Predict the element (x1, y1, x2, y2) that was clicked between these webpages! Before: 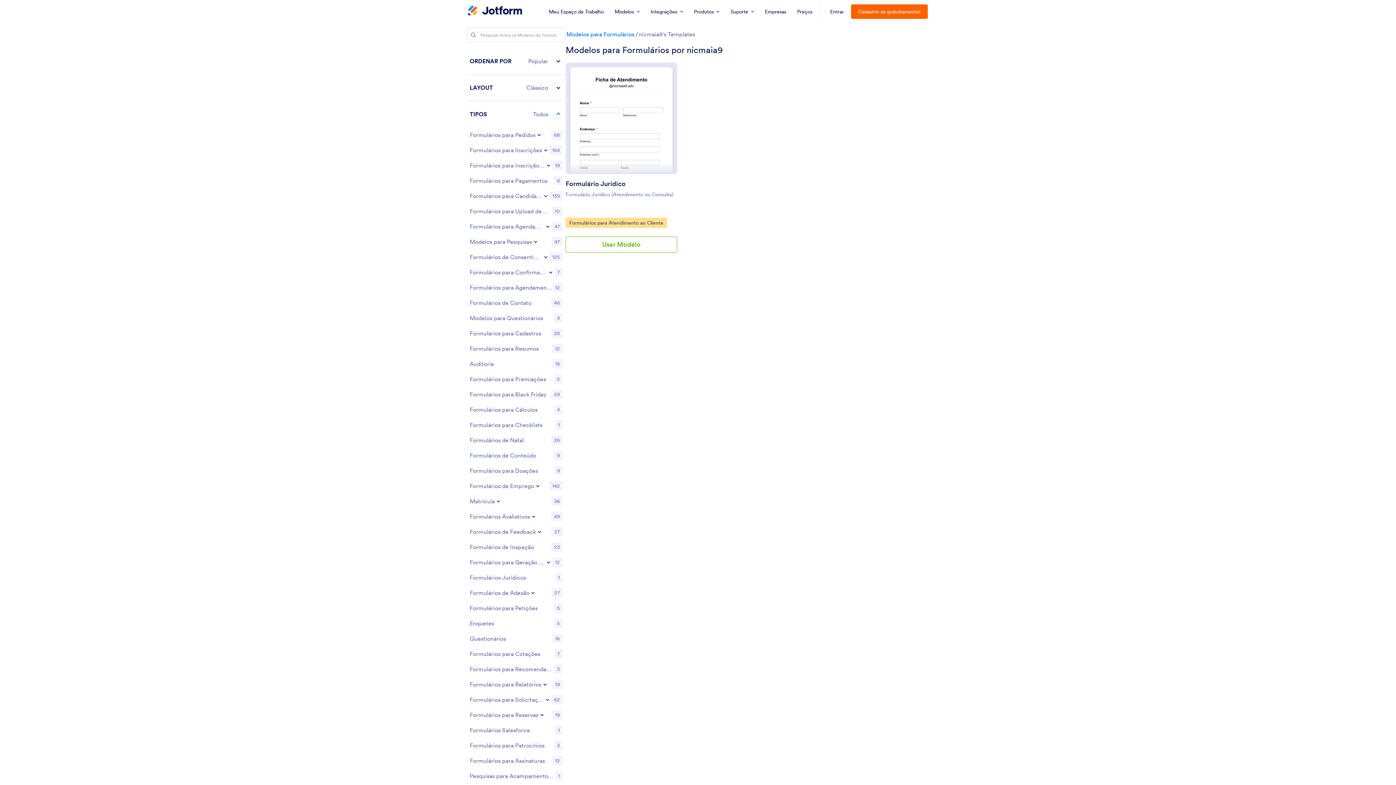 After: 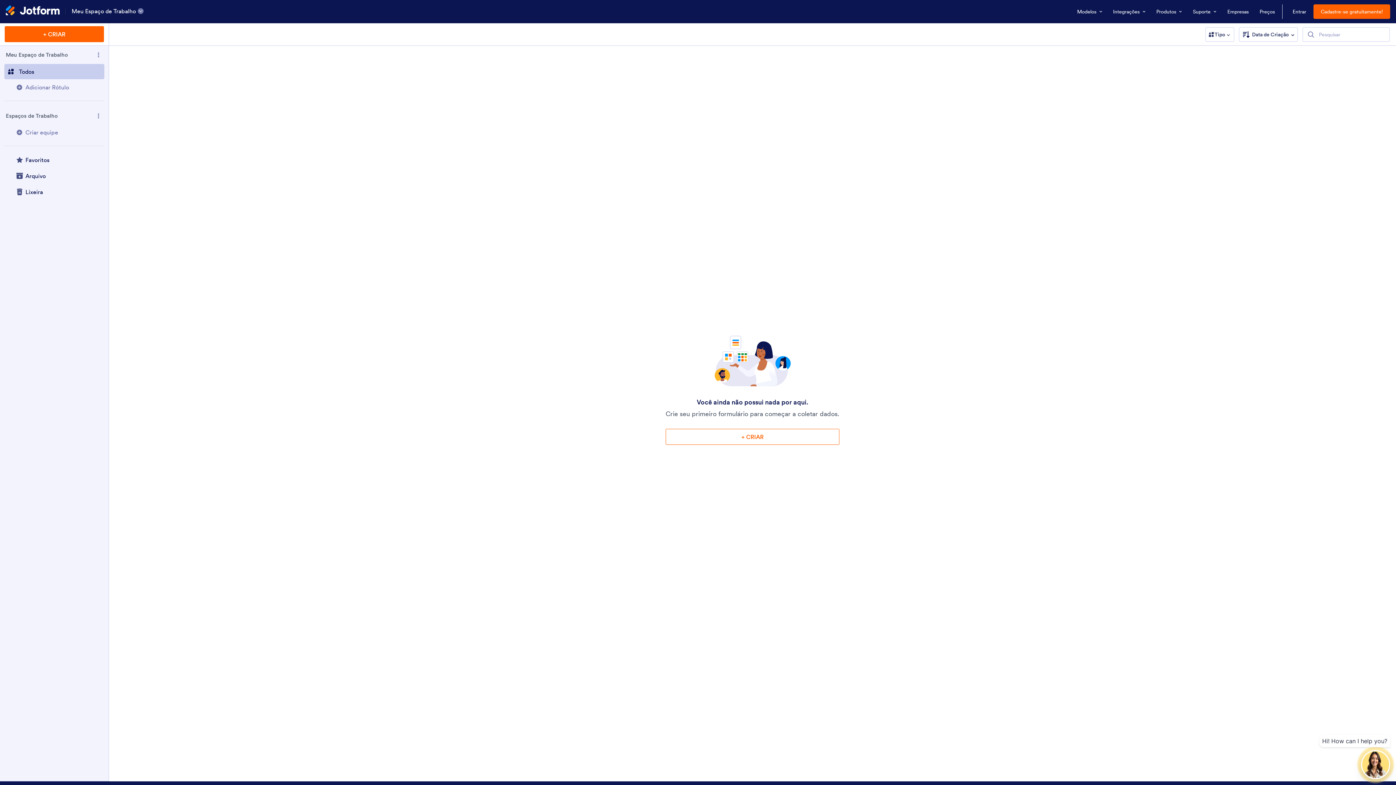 Action: bbox: (544, 0, 608, 23) label: Meu Espaço de Trabalho